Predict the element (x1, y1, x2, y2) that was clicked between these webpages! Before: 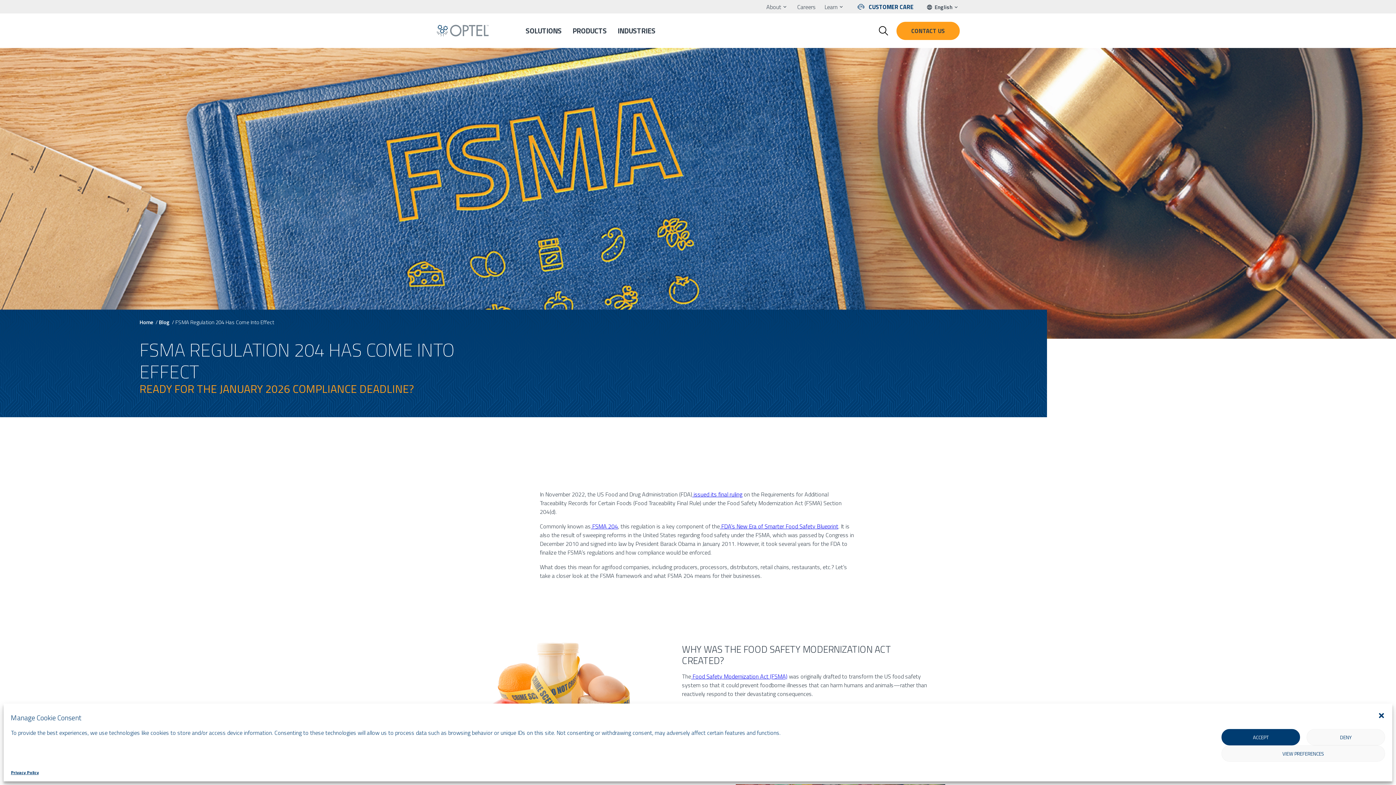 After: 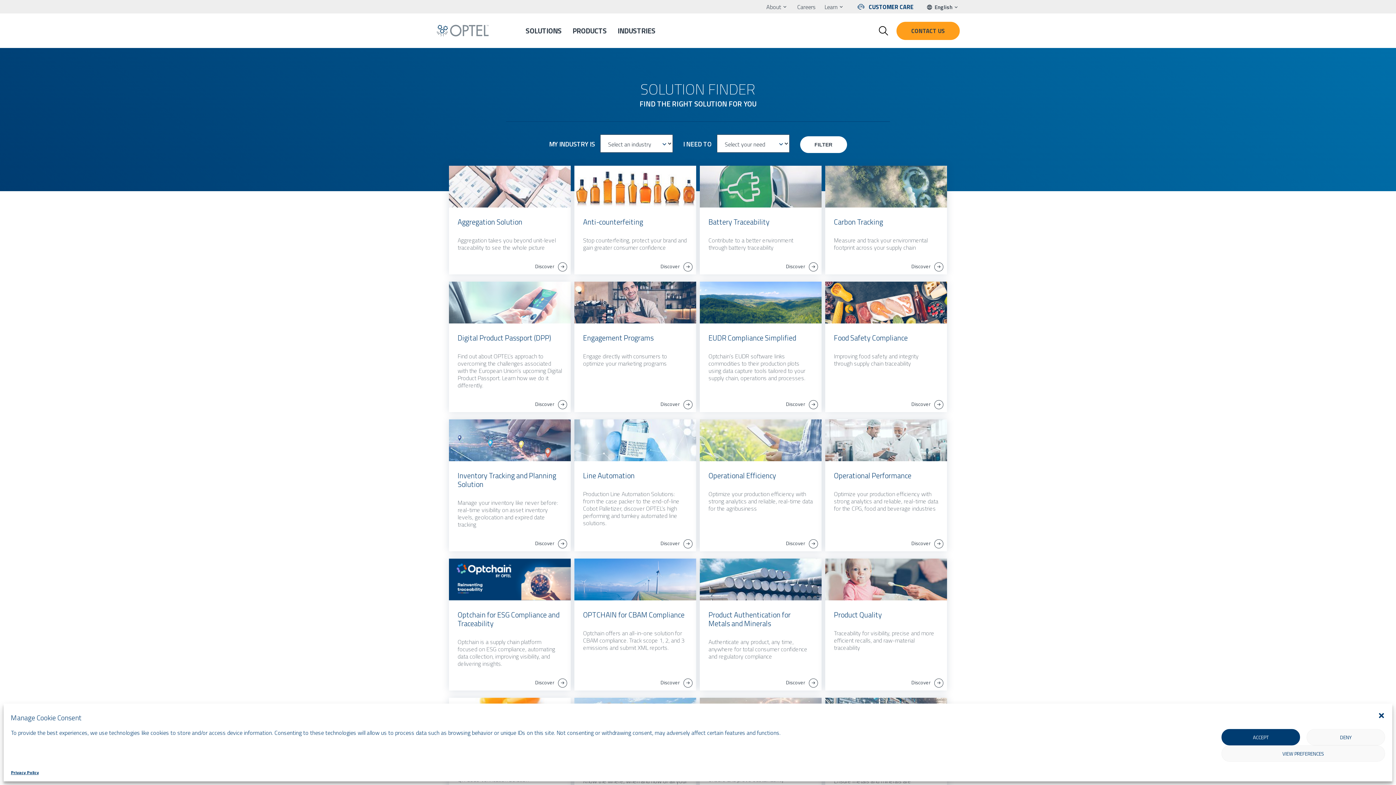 Action: label: SOLUTIONS bbox: (525, 25, 561, 36)